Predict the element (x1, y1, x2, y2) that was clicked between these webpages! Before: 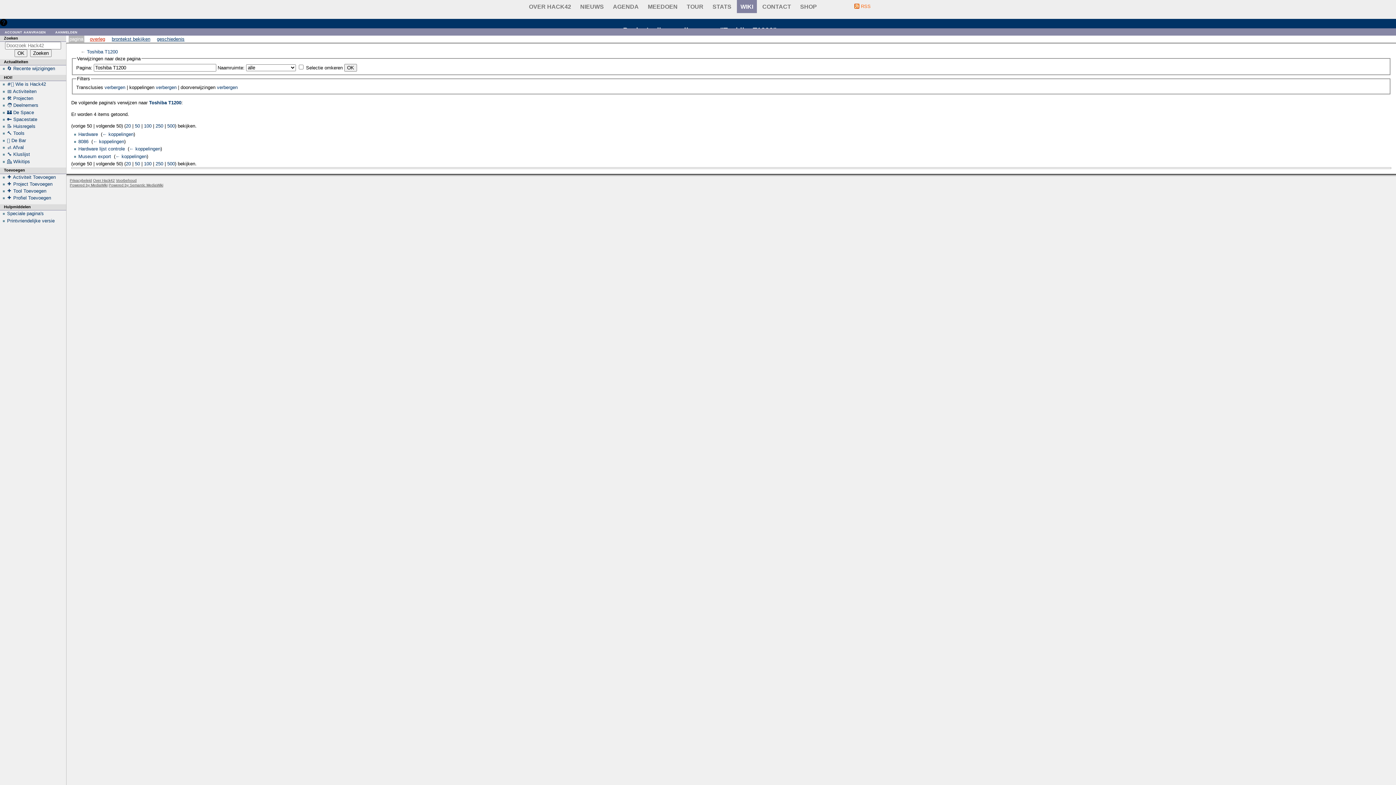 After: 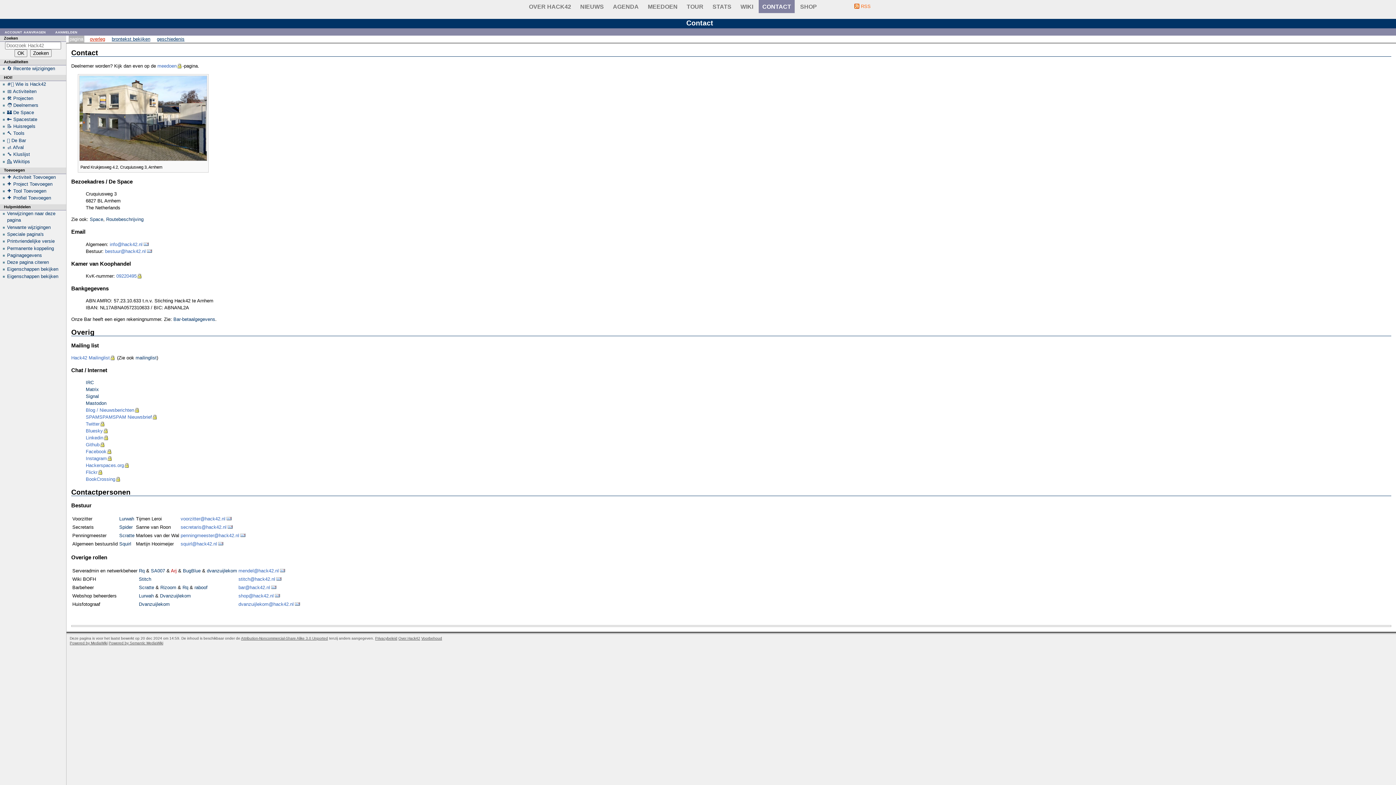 Action: label: CONTACT bbox: (758, 0, 794, 13)